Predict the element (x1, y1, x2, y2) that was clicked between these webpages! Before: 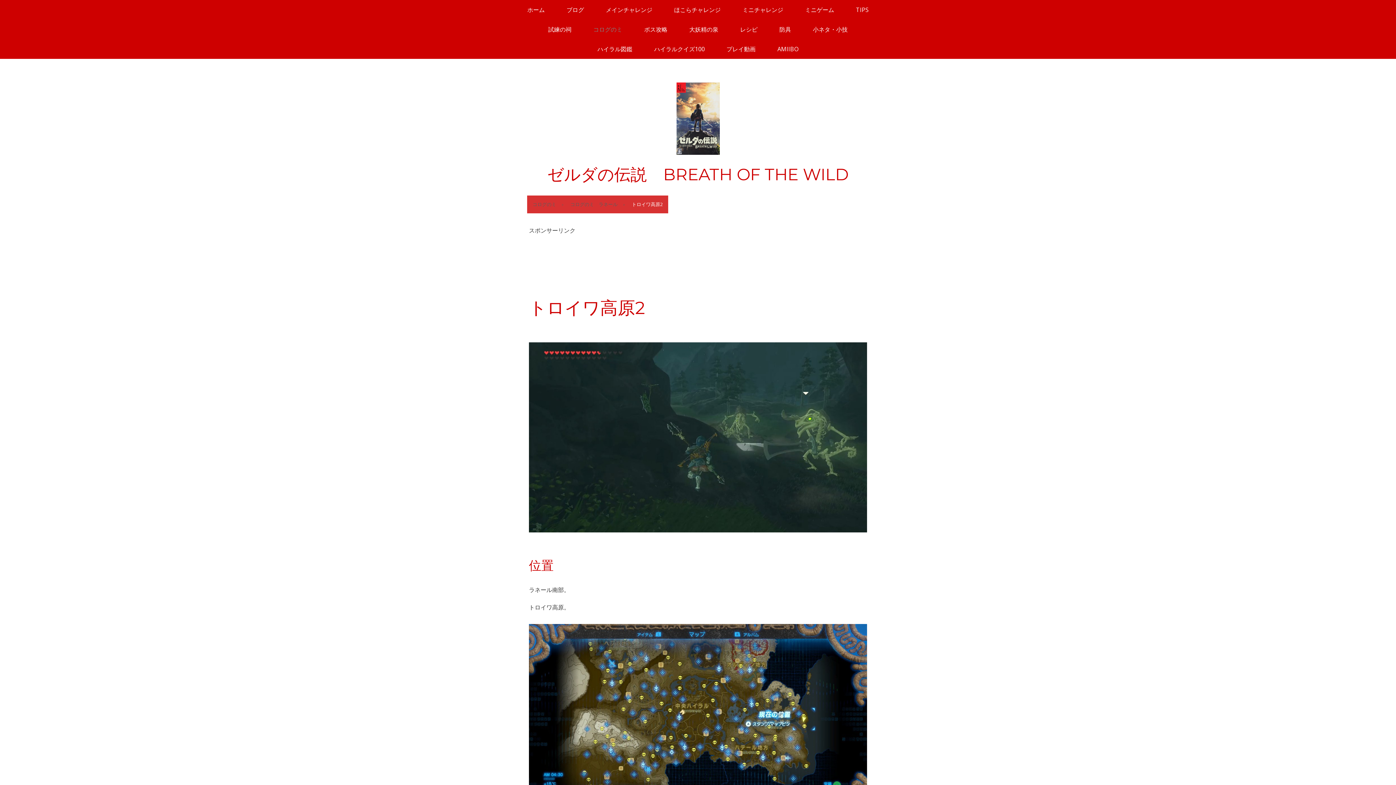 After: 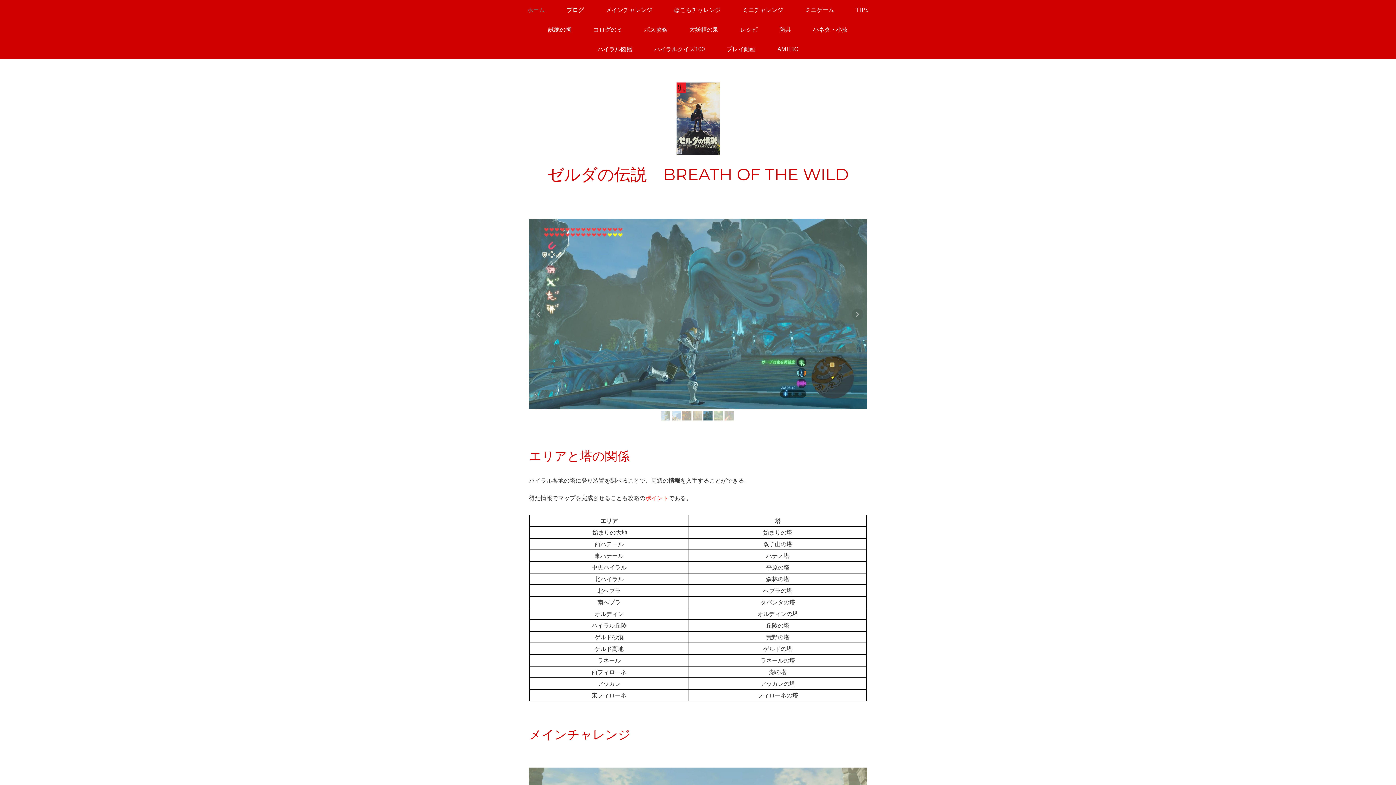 Action: bbox: (516, 0, 555, 19) label: ホーム